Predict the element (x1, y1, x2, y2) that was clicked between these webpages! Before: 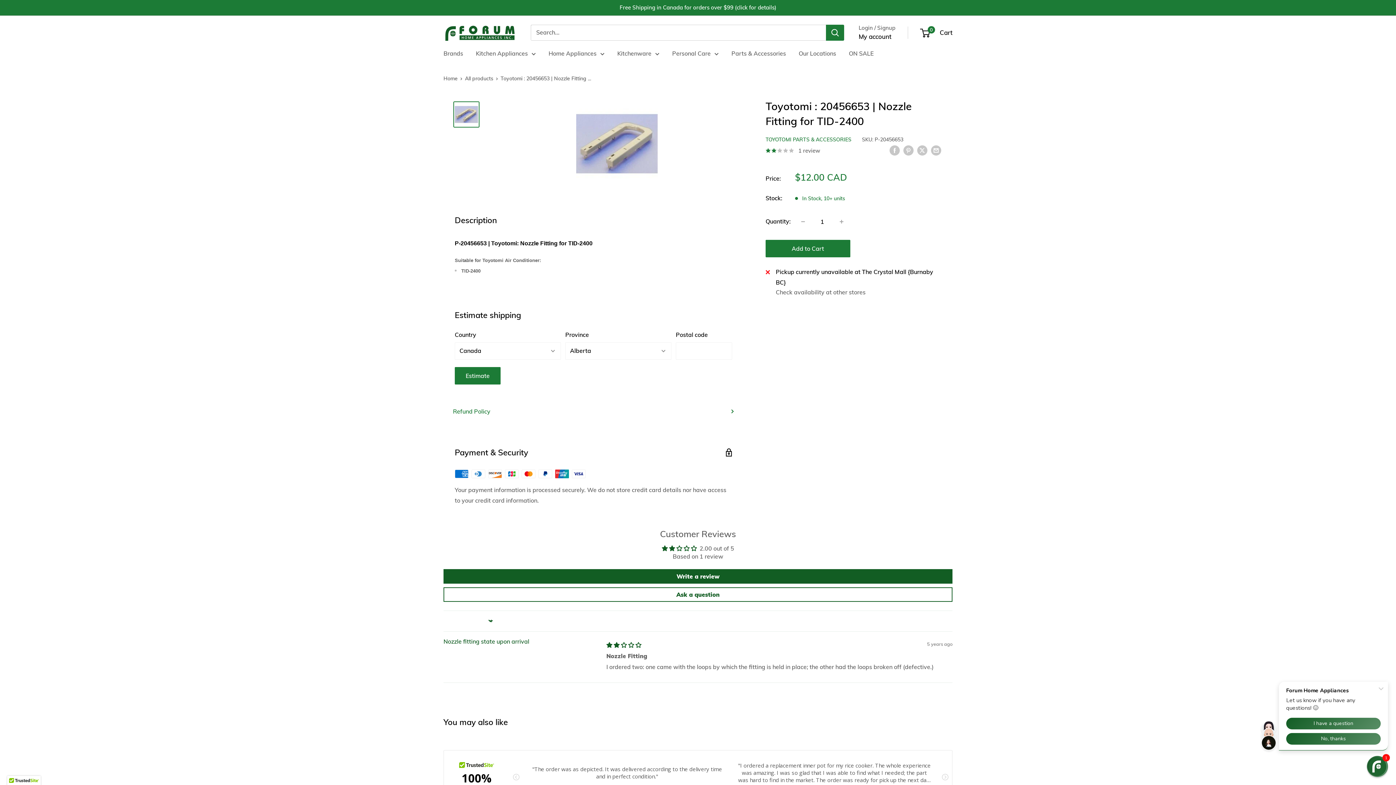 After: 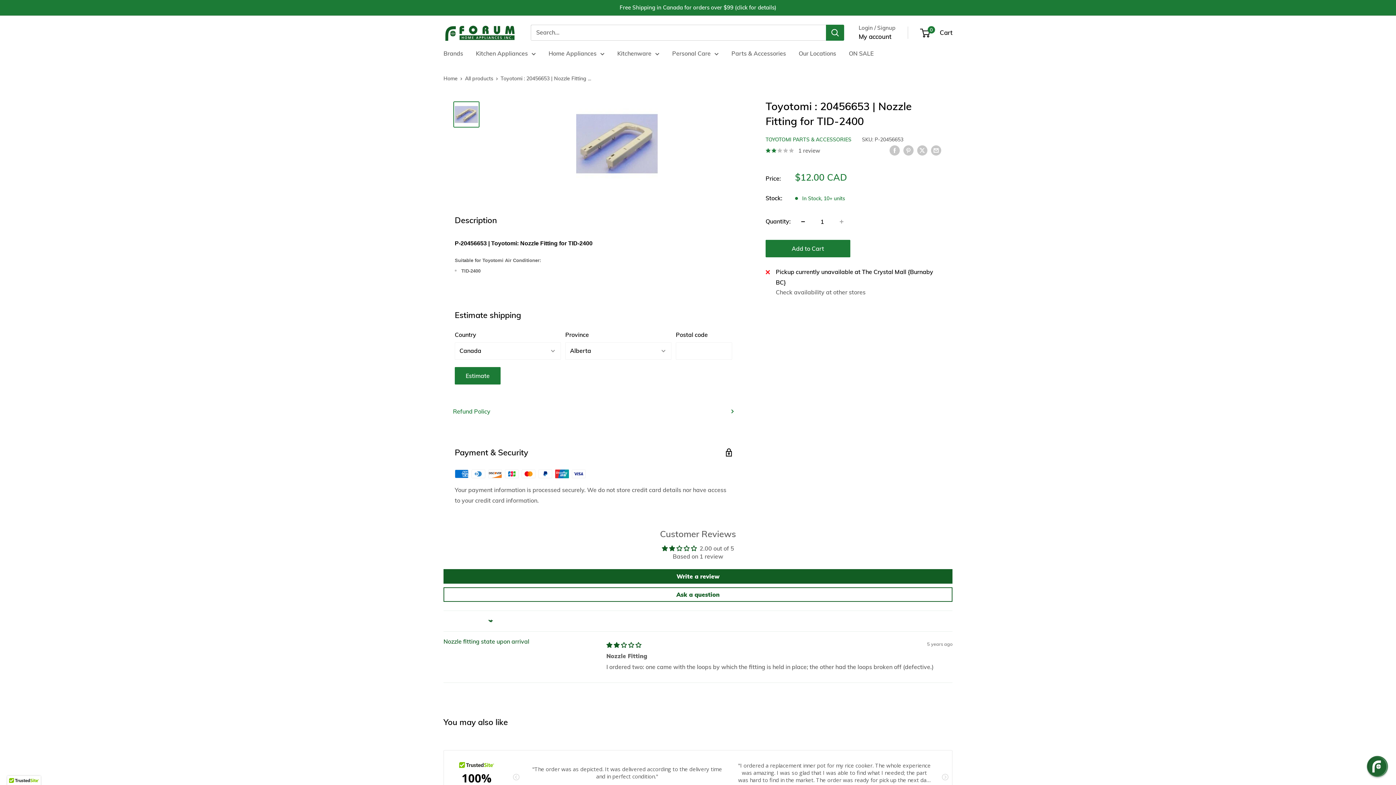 Action: bbox: (795, 214, 810, 229) label: Decrease quantity by 1